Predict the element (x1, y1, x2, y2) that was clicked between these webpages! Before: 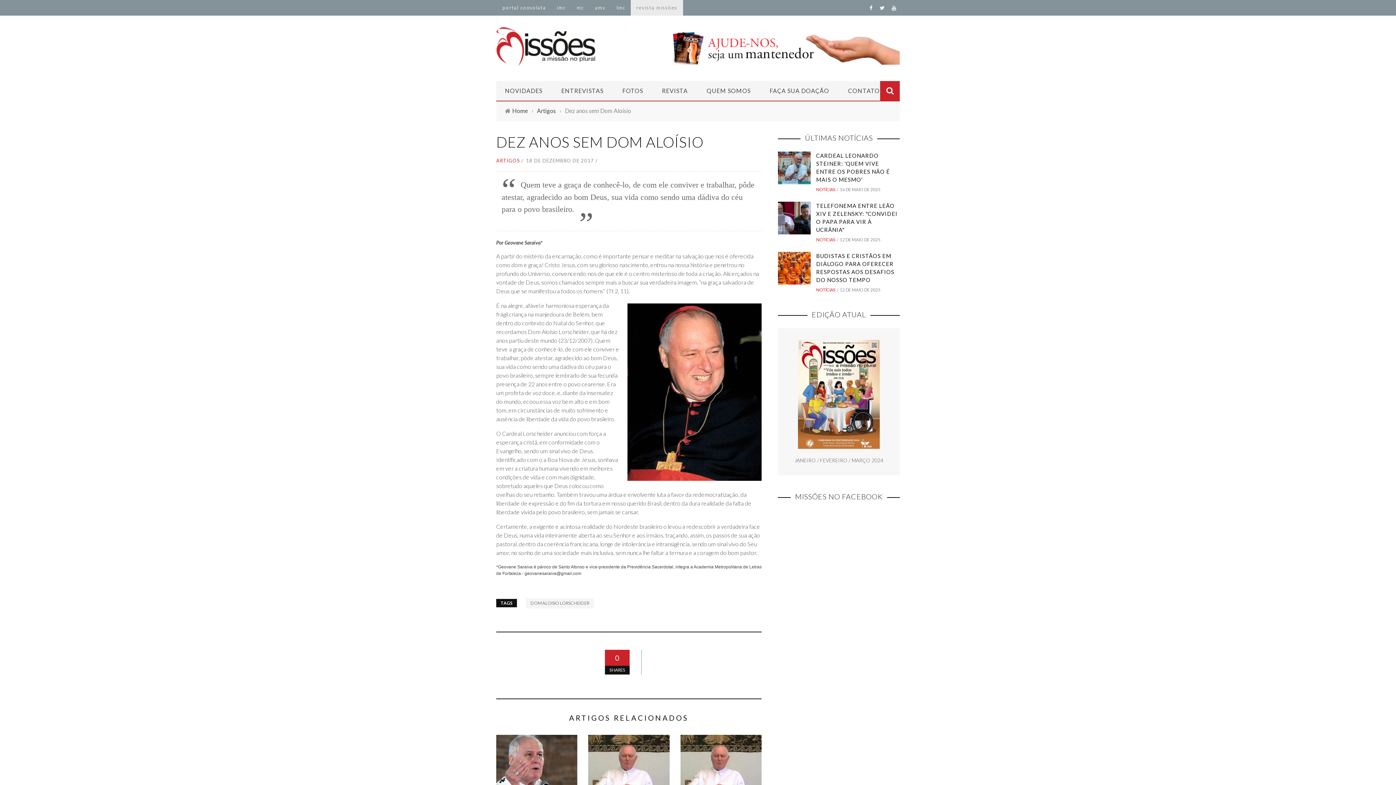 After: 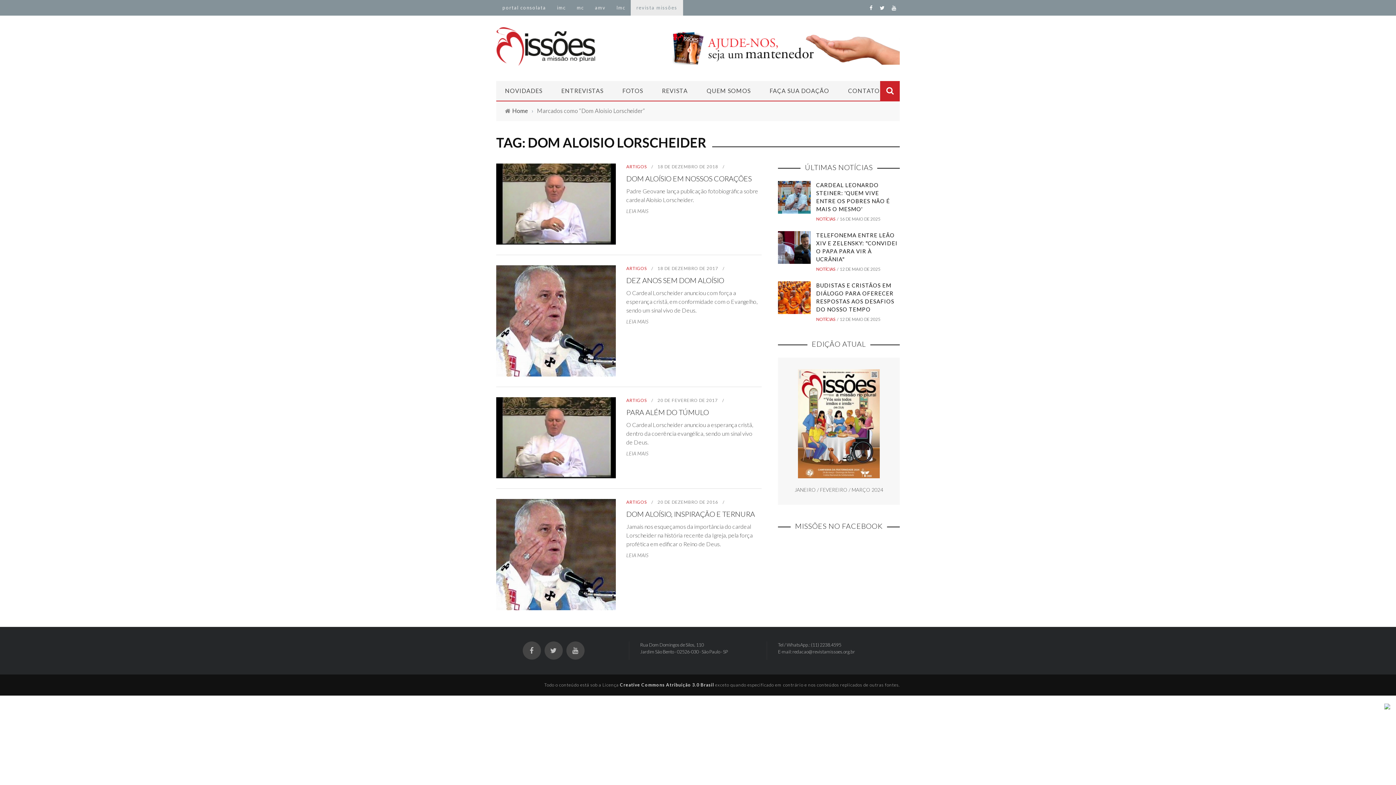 Action: label: DOM ALOISIO LORSCHEIDER bbox: (525, 598, 594, 608)